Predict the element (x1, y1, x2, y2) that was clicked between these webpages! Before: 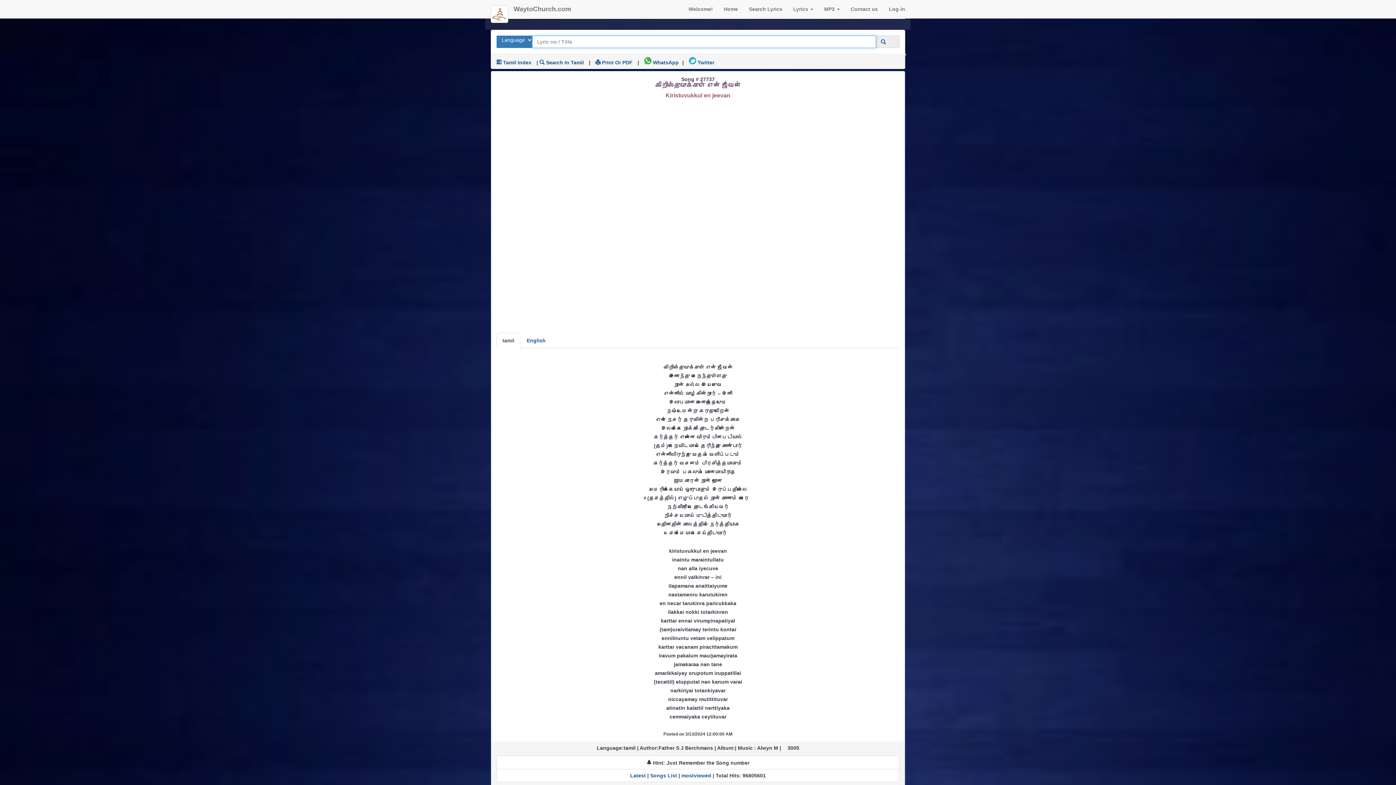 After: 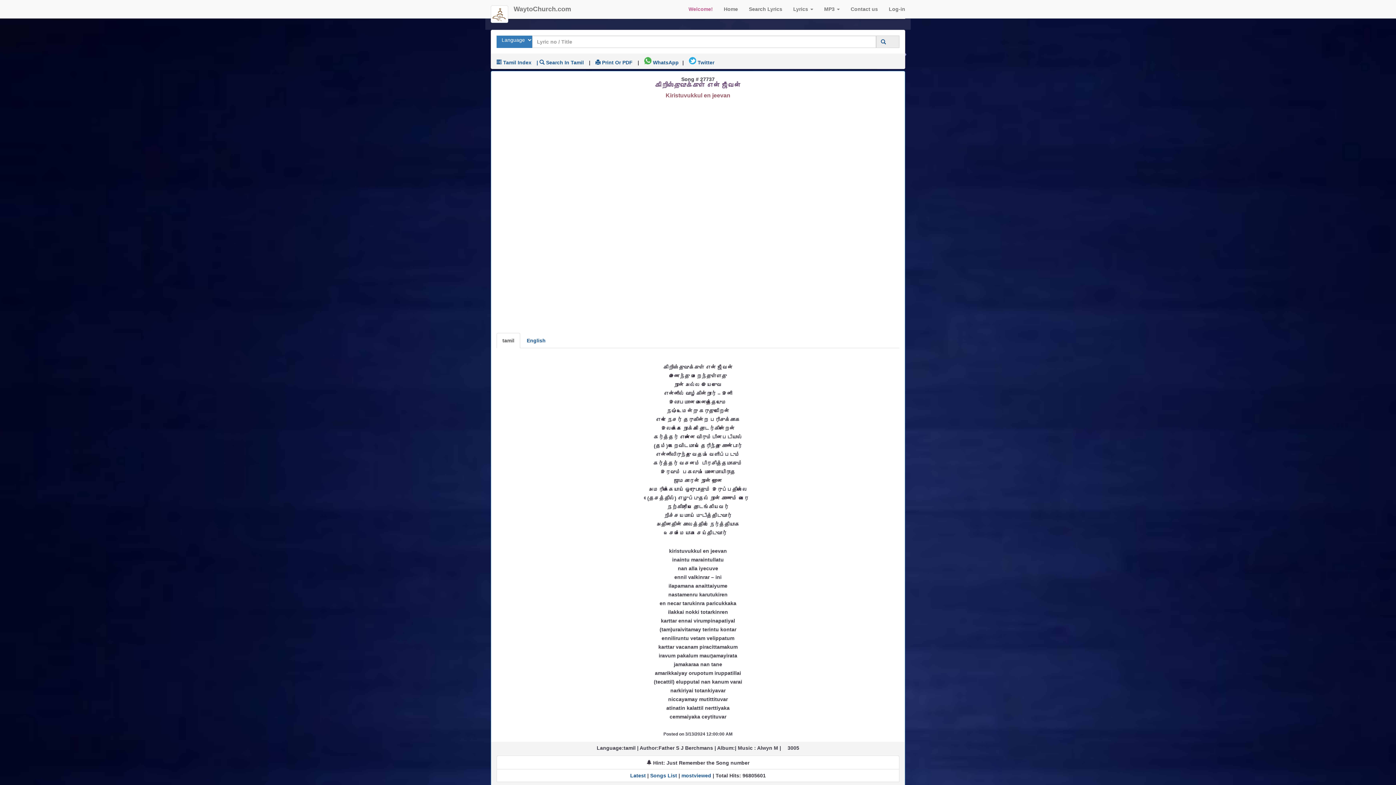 Action: bbox: (683, 0, 718, 18) label: Welcome!